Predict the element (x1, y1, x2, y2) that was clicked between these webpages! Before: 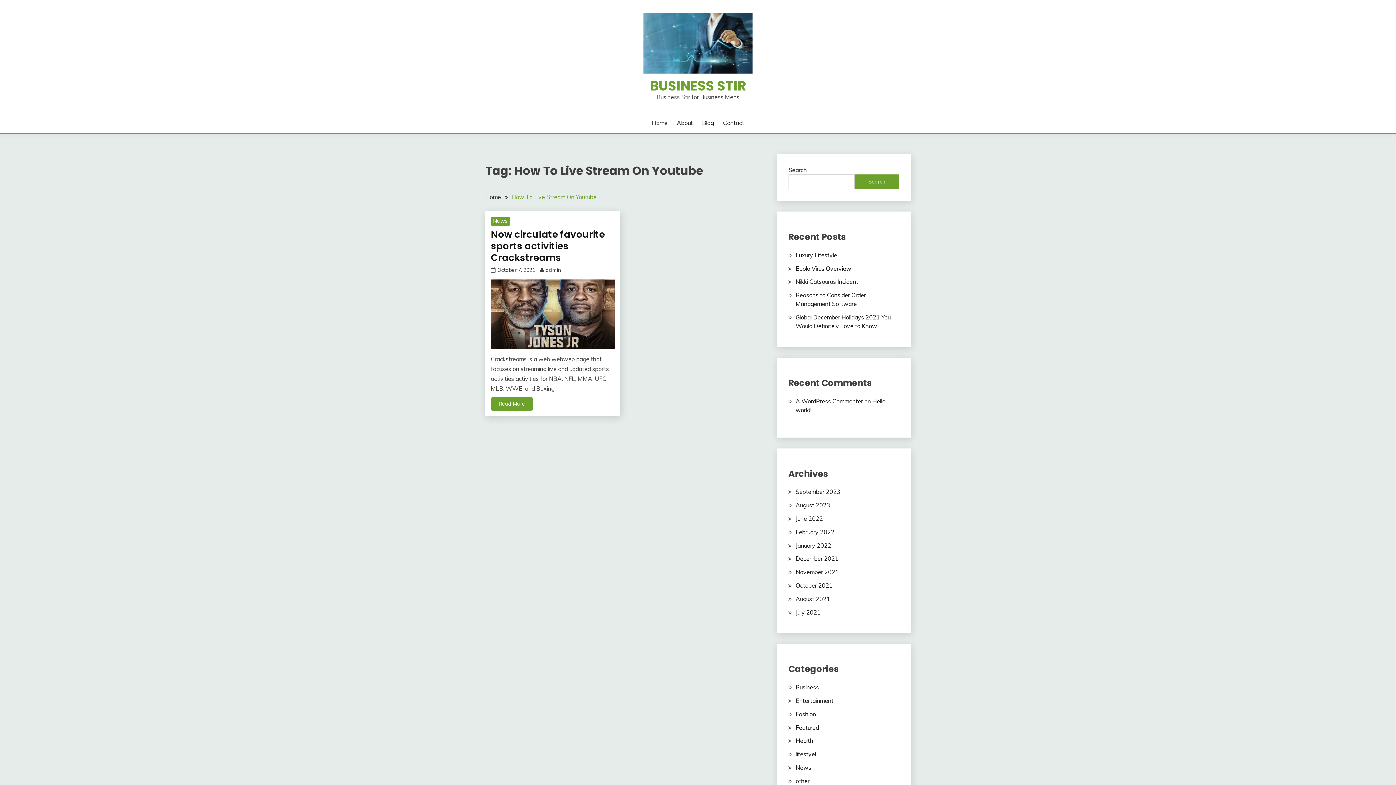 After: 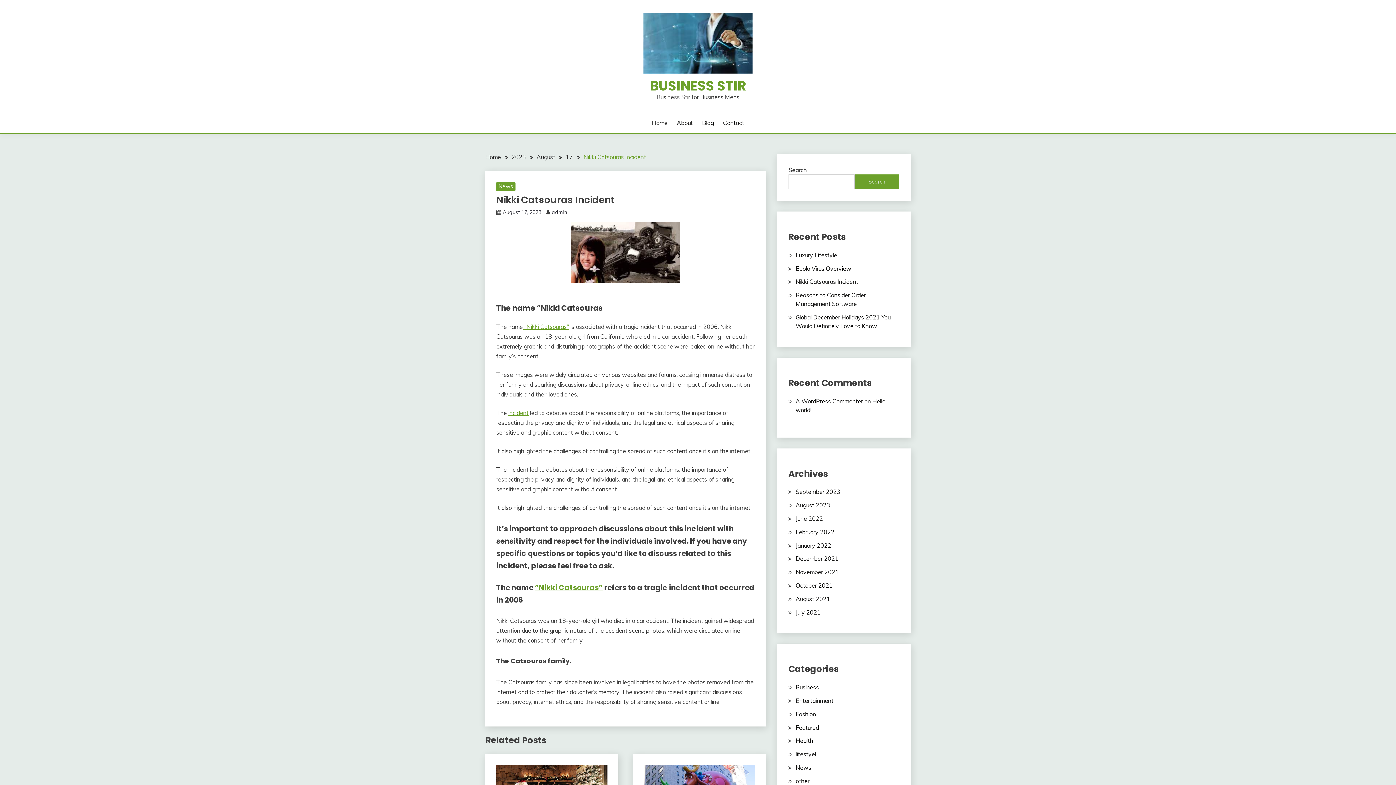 Action: label: Nikki Catsouras Incident bbox: (795, 278, 858, 285)